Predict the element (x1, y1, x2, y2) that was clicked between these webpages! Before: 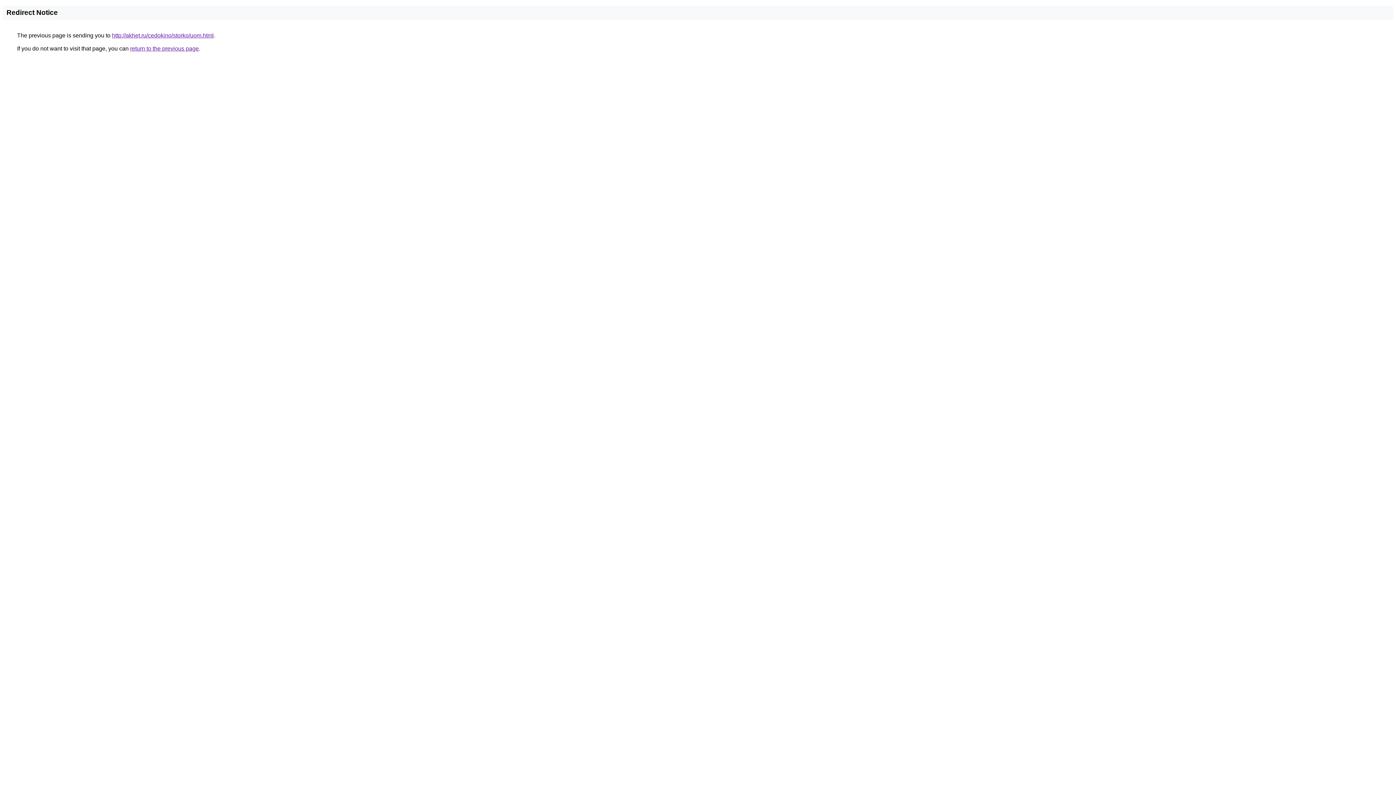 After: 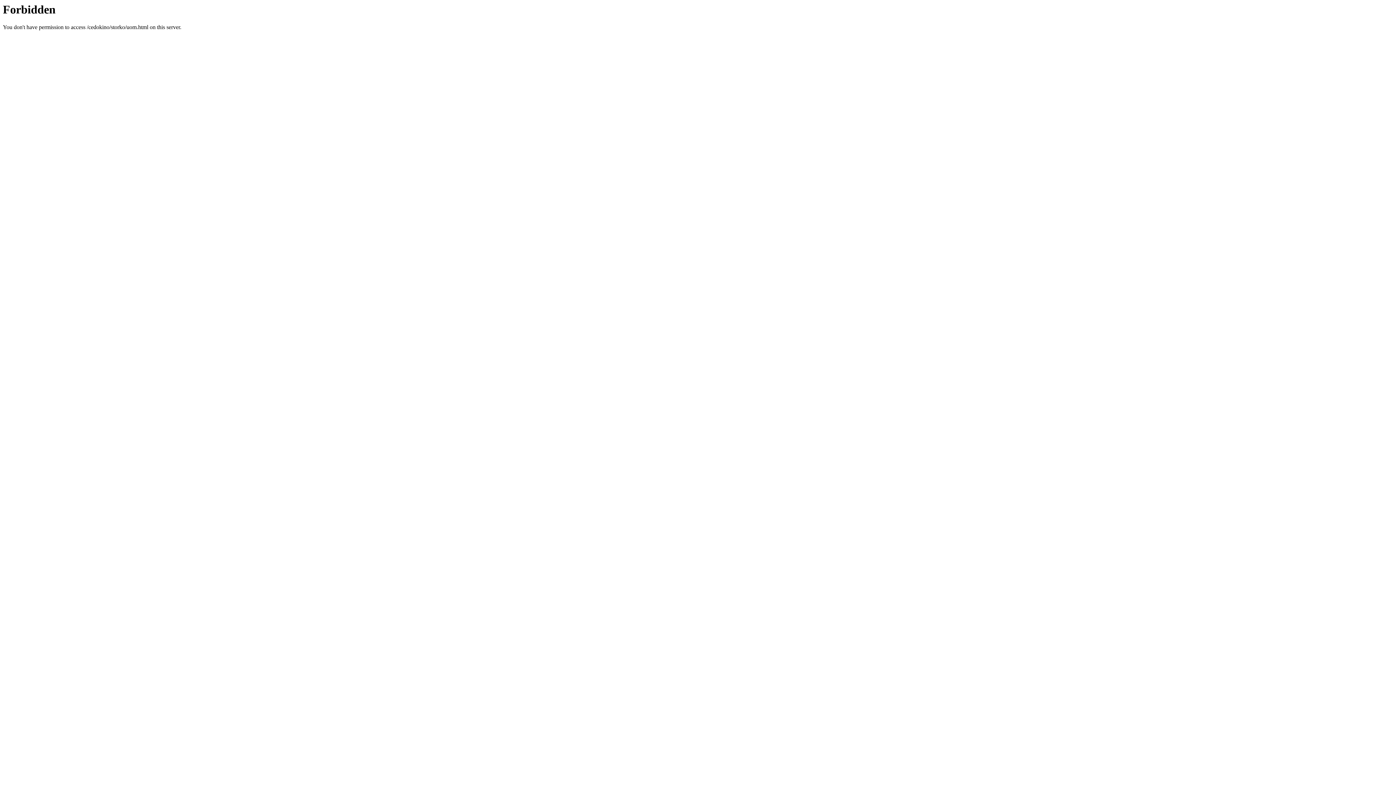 Action: bbox: (112, 32, 213, 38) label: http://akhet.ru/cedokino/storko/uom.html